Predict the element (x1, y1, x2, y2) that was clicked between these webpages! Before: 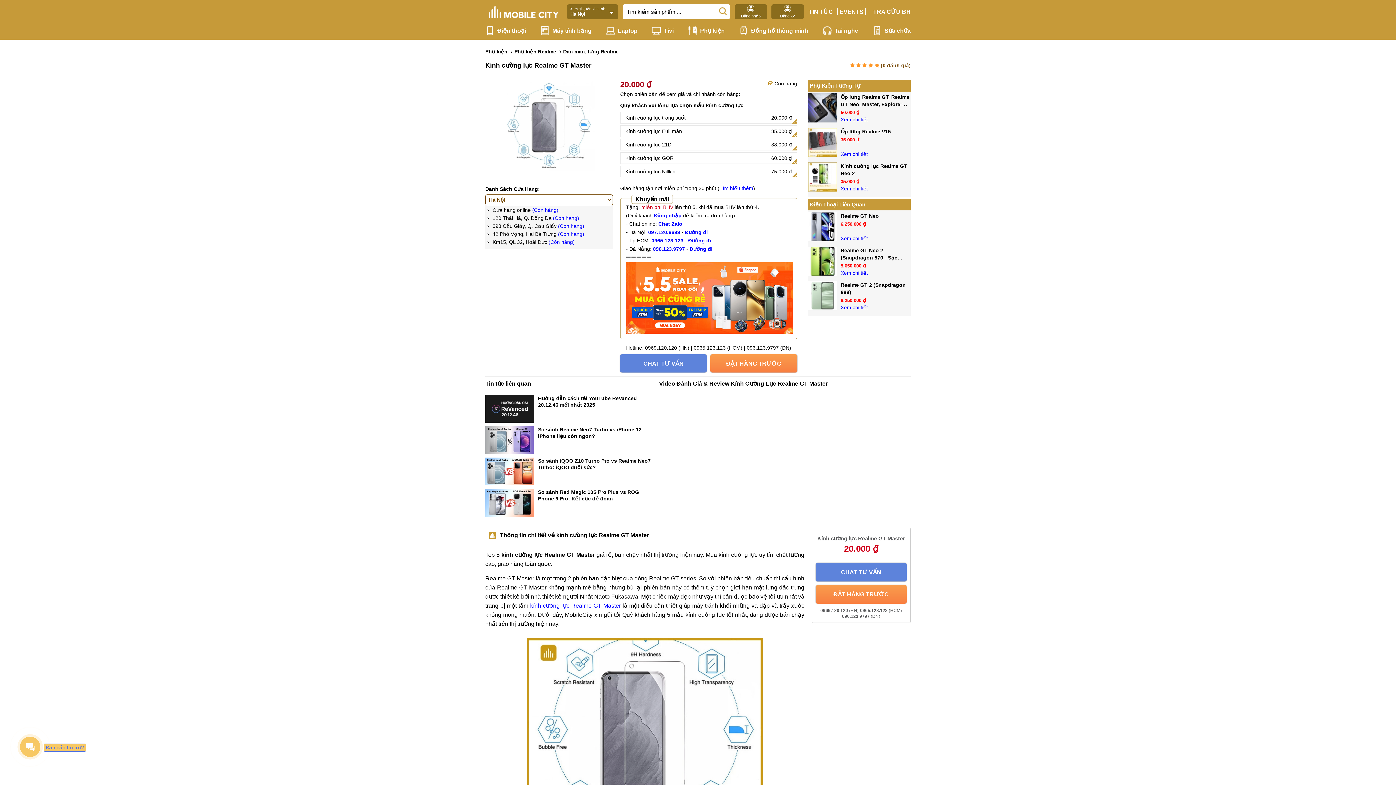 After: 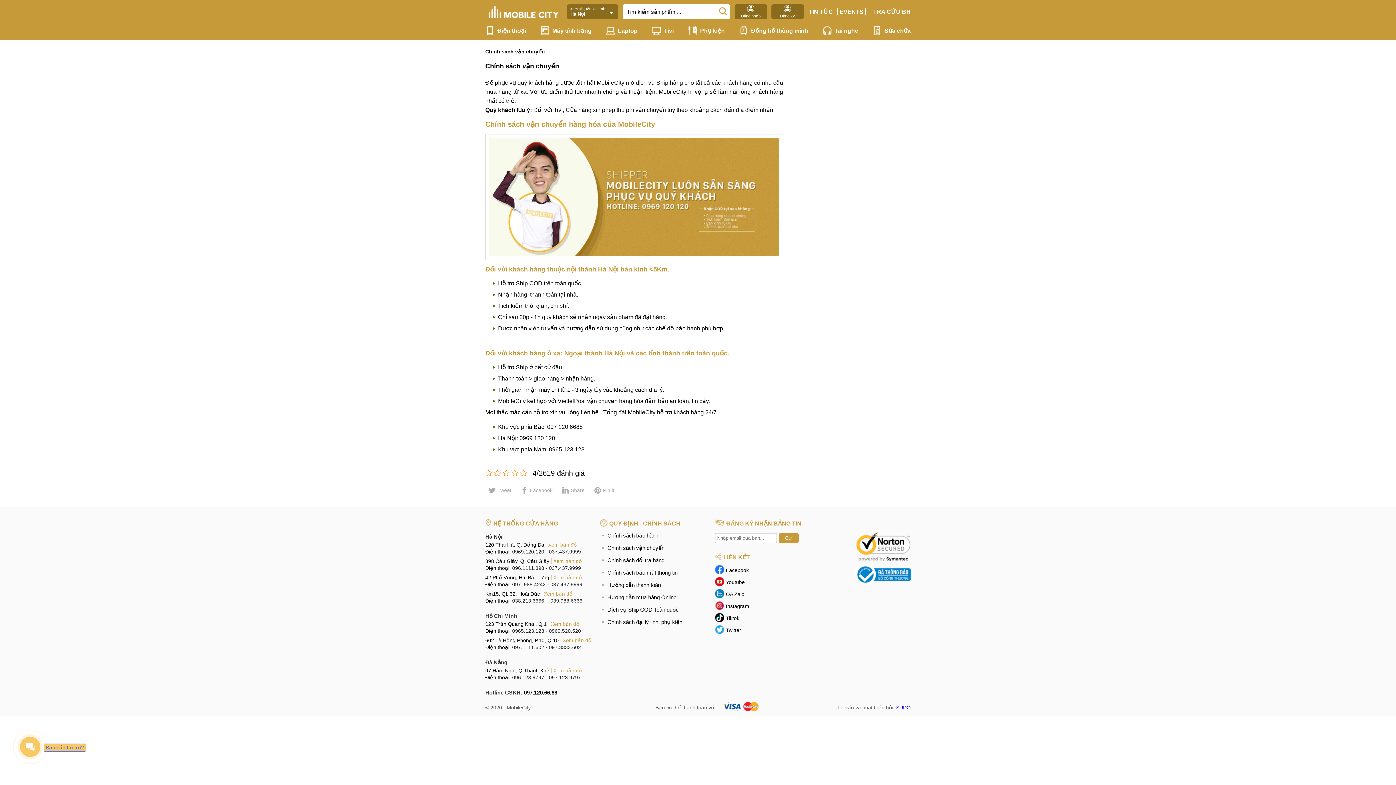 Action: label: Tìm hiểu thêm bbox: (719, 185, 753, 191)